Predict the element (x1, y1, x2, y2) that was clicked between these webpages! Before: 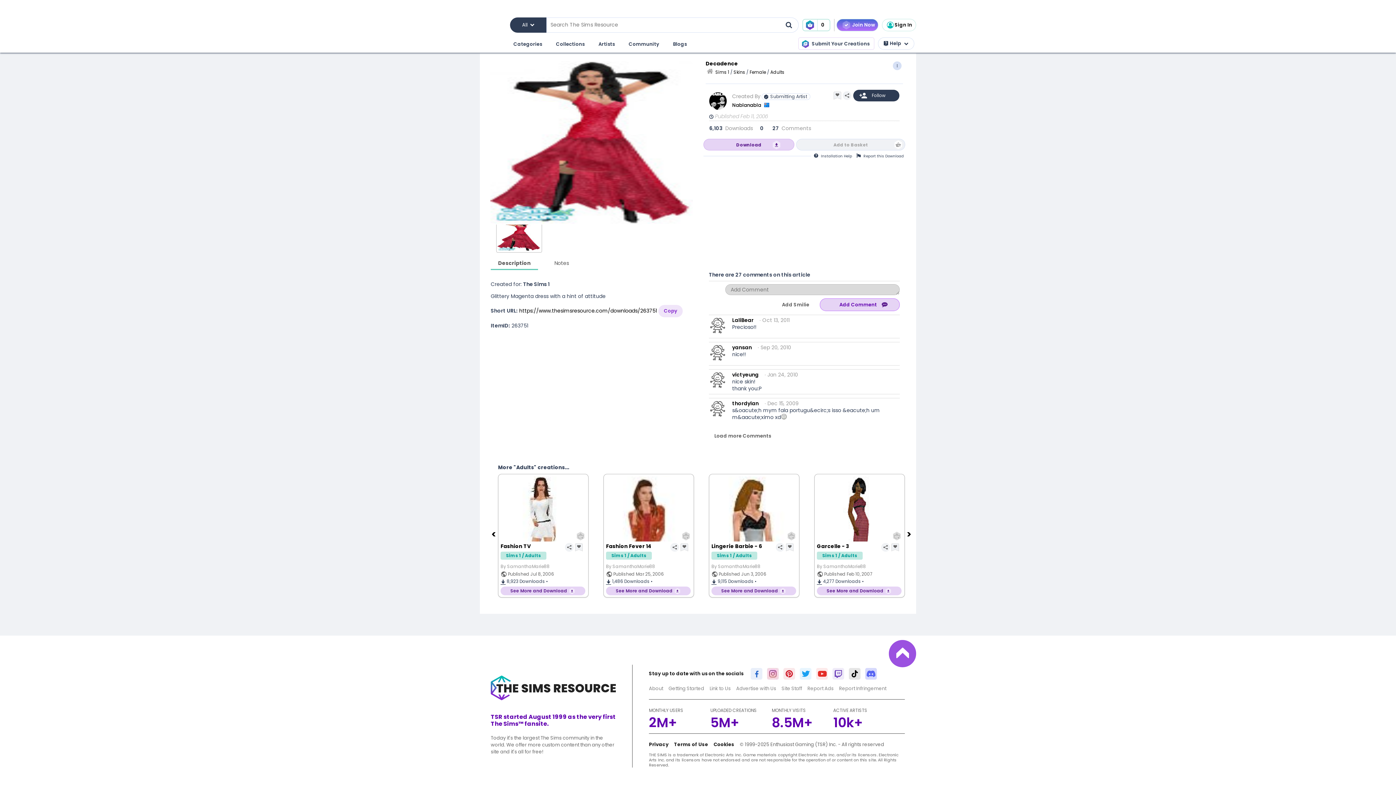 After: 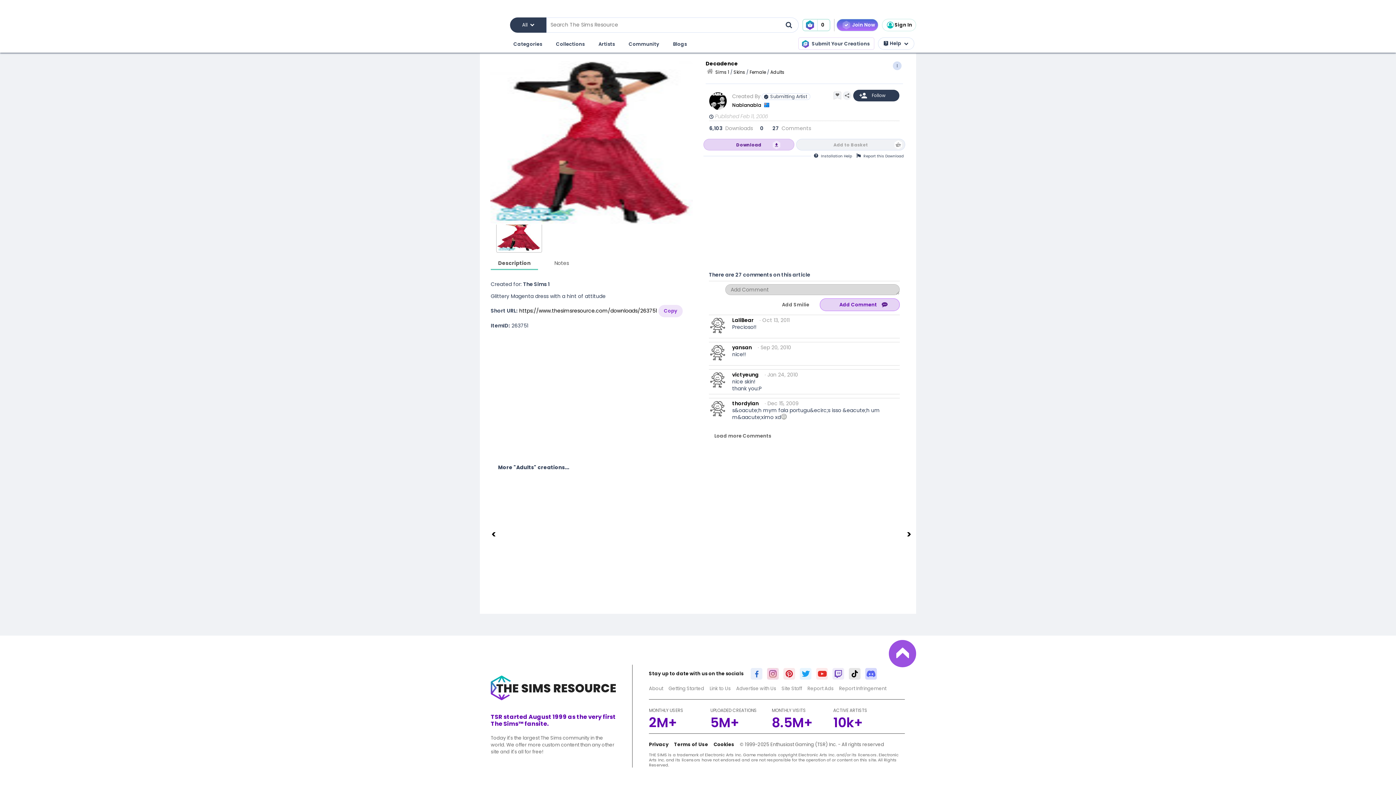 Action: bbox: (781, 670, 797, 677)